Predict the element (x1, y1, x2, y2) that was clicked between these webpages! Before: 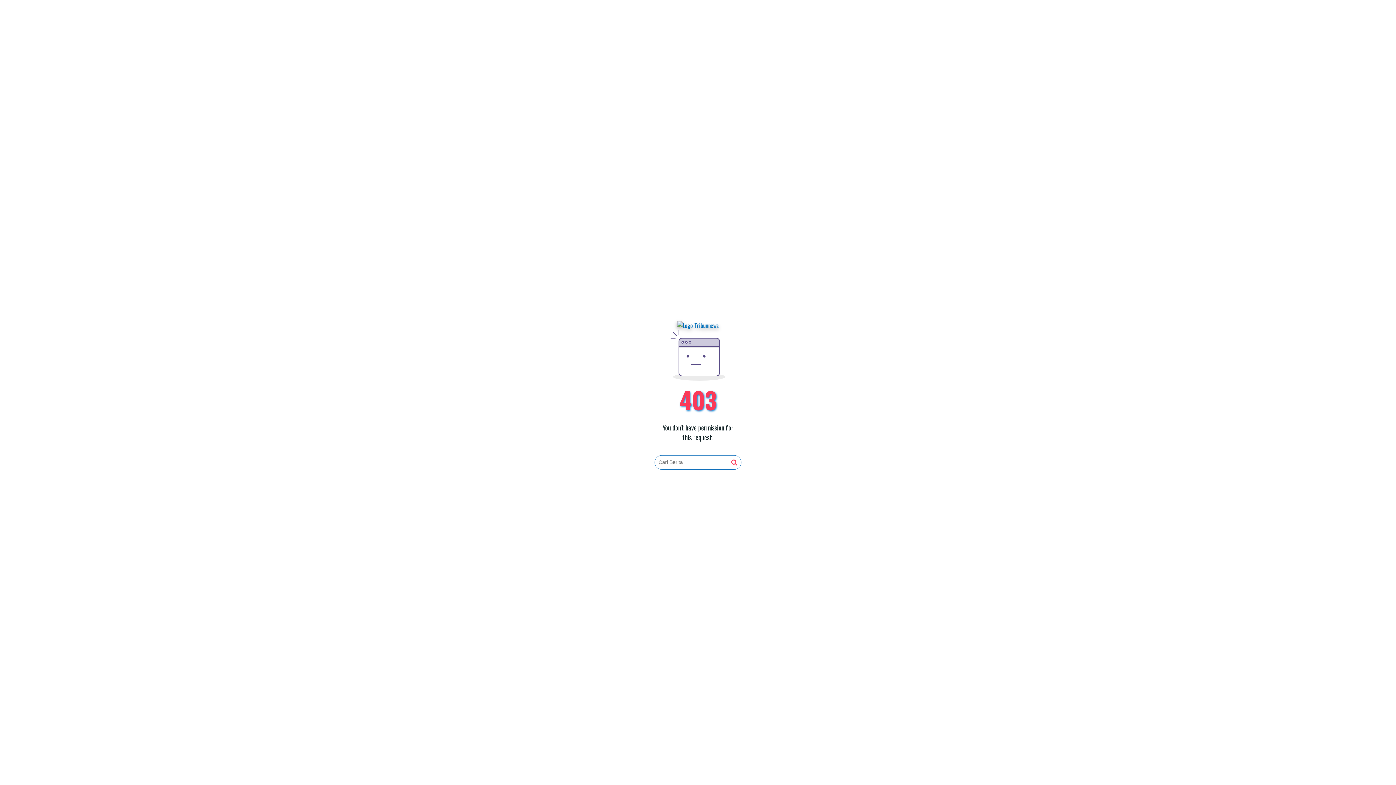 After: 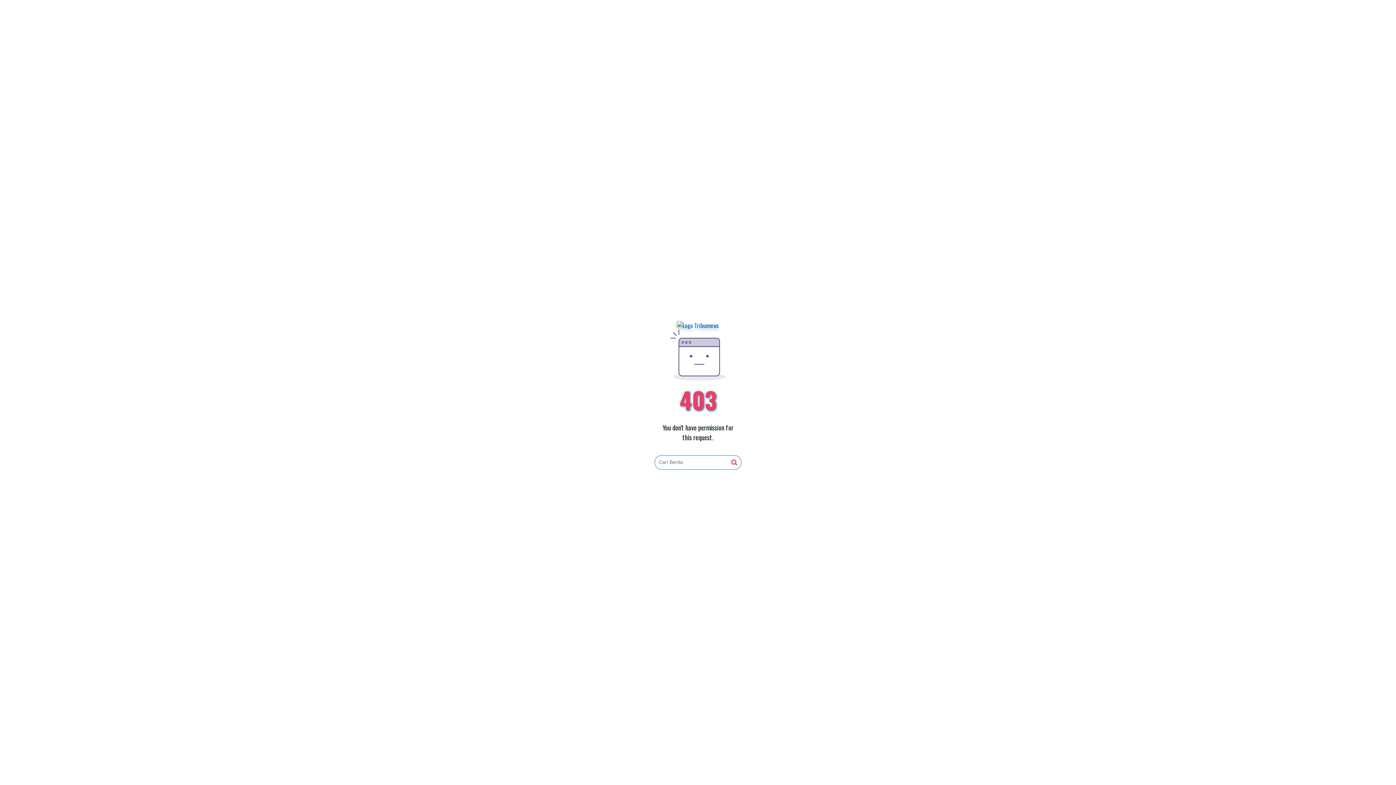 Action: bbox: (677, 321, 719, 330)